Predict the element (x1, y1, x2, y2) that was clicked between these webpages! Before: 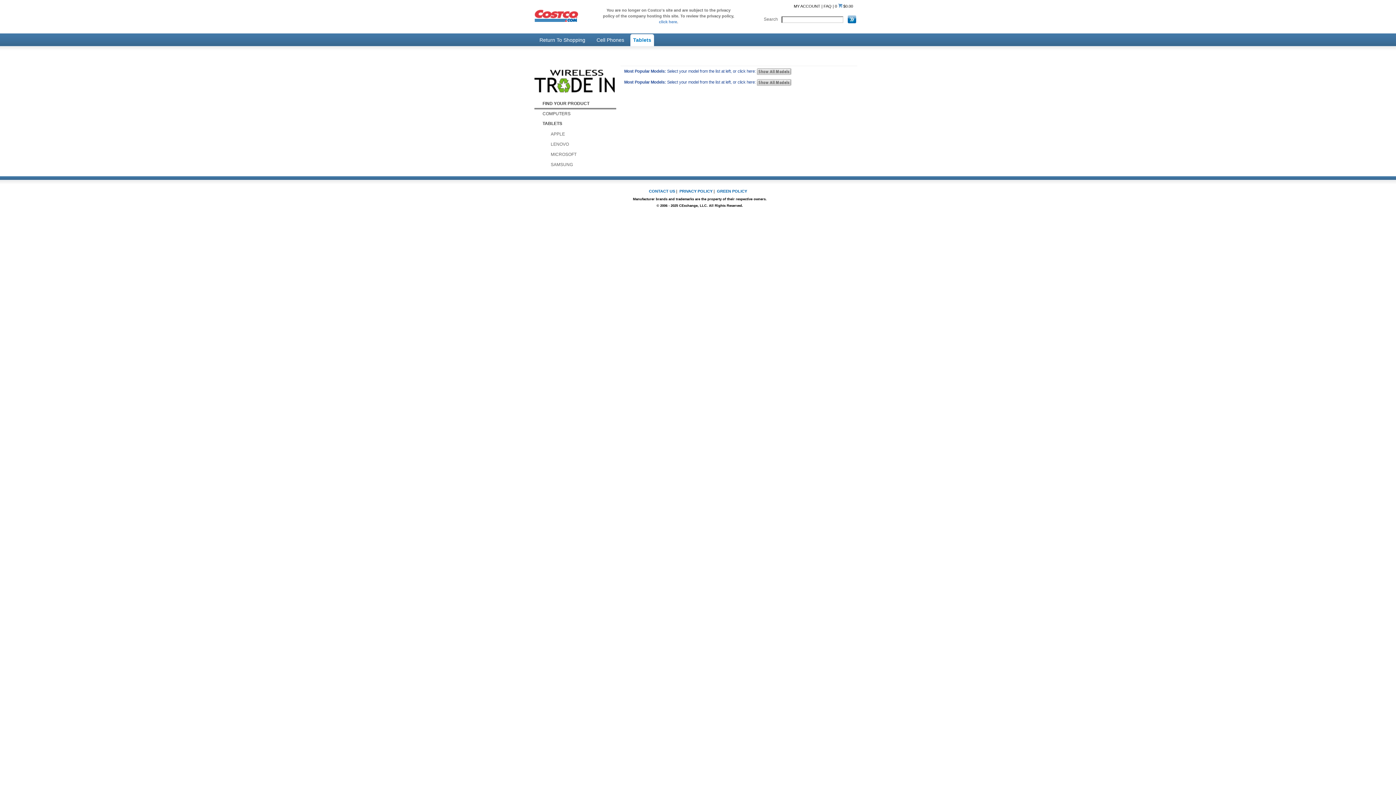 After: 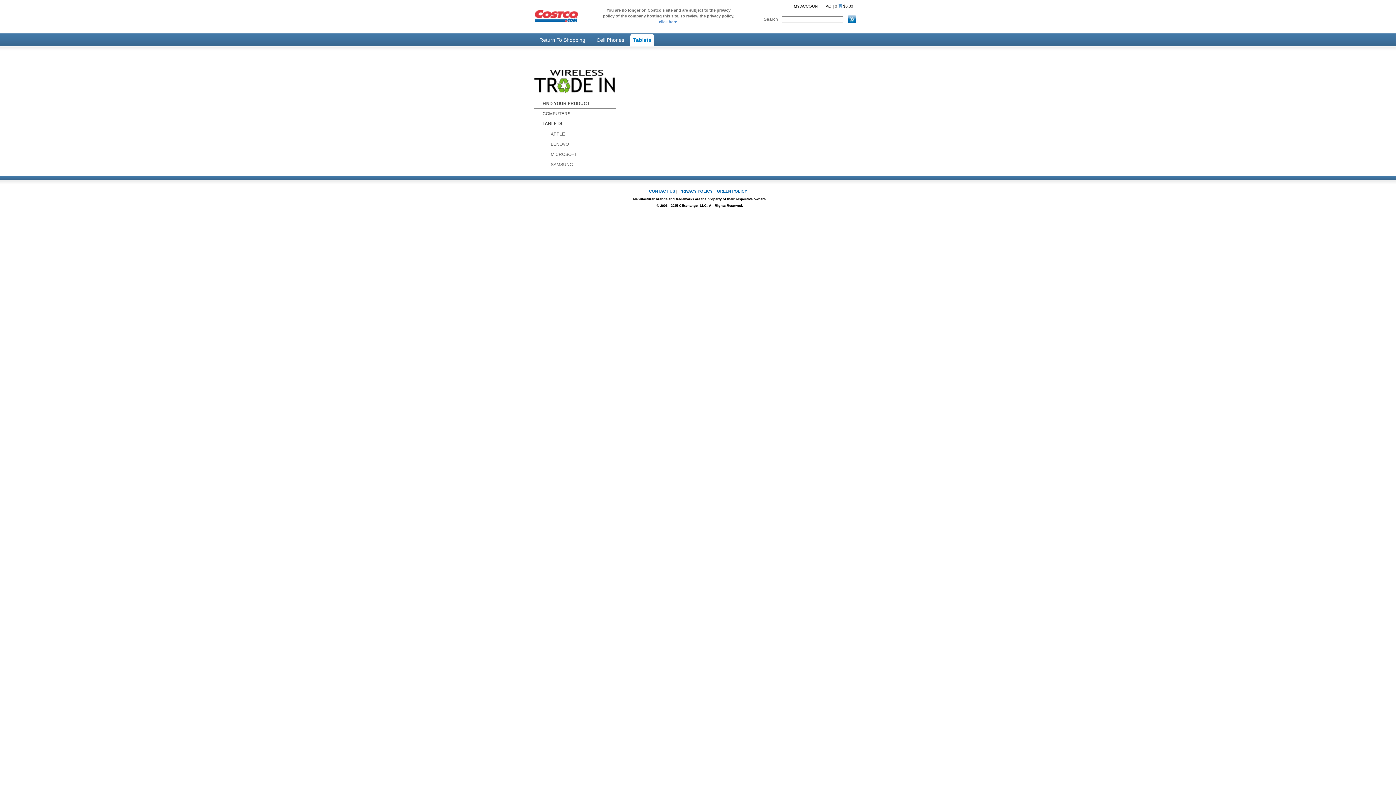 Action: bbox: (757, 69, 791, 73)